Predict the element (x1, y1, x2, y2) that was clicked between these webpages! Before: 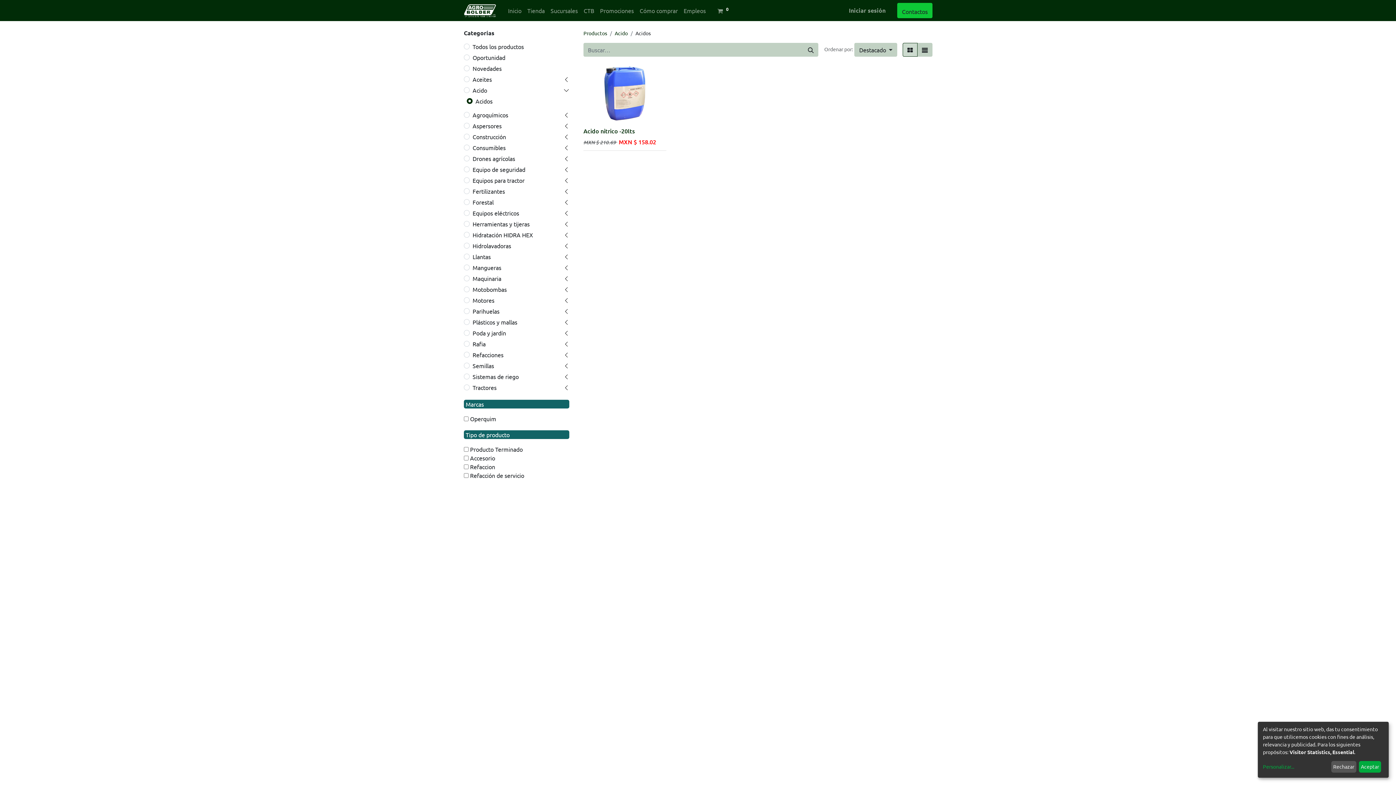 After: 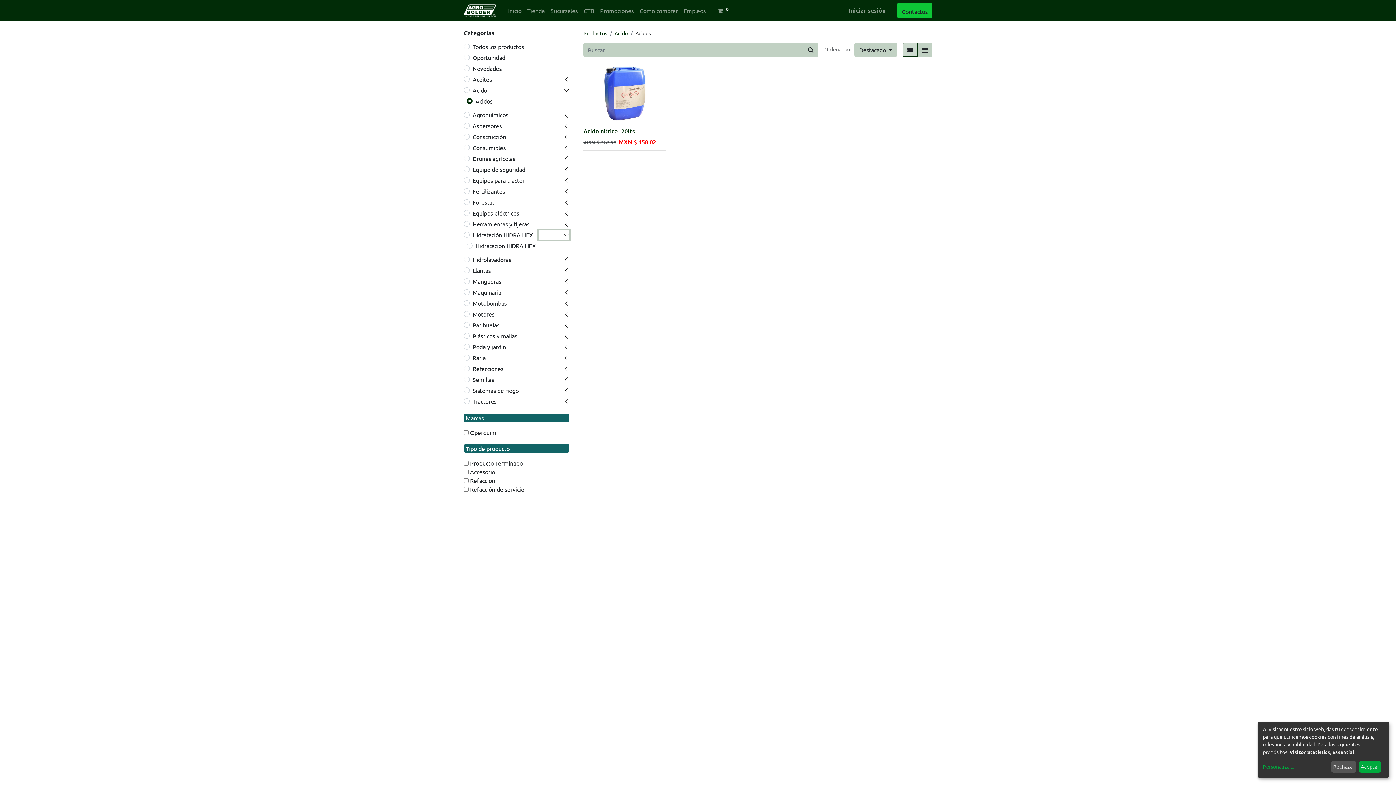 Action: bbox: (538, 230, 569, 240)